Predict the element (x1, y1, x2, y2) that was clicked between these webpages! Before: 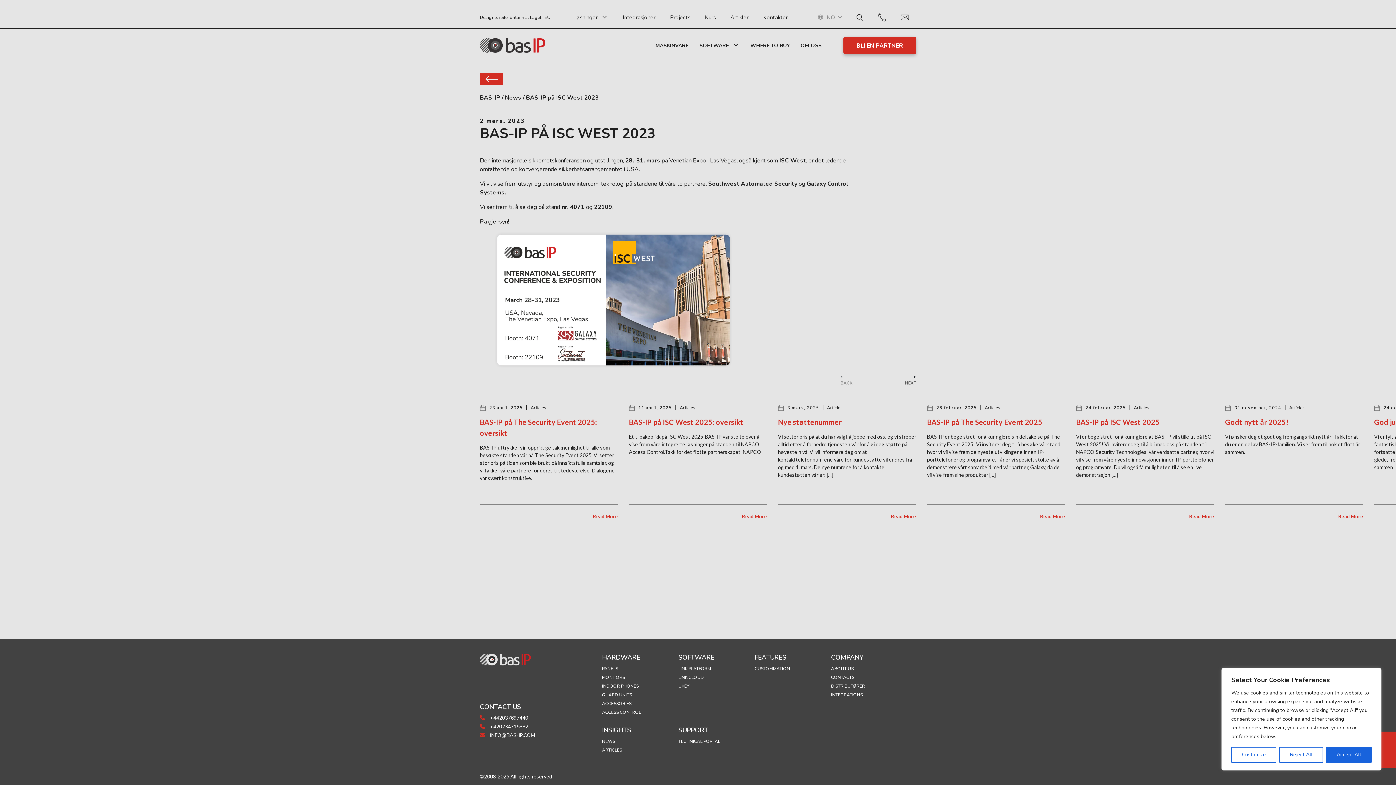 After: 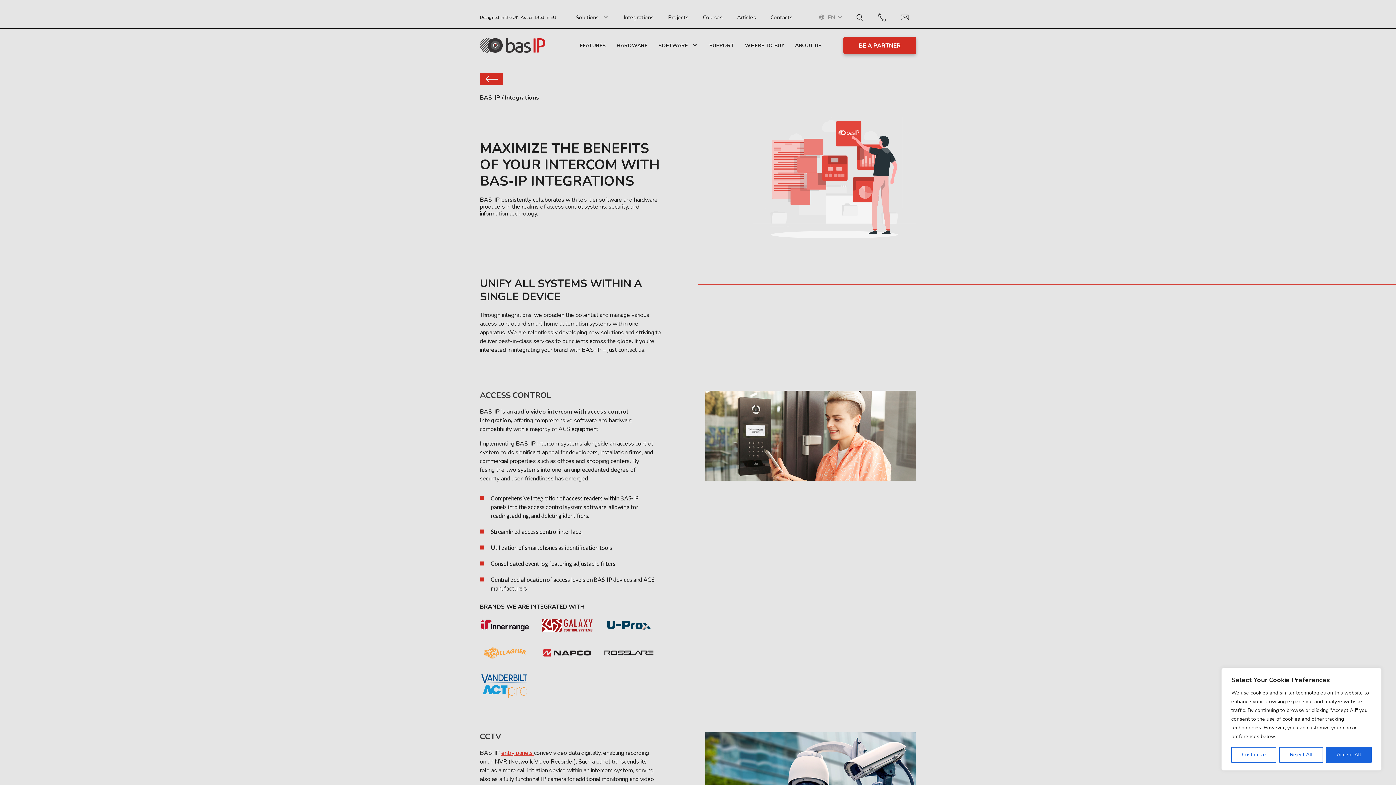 Action: label: INTEGRATIONS bbox: (831, 692, 862, 698)